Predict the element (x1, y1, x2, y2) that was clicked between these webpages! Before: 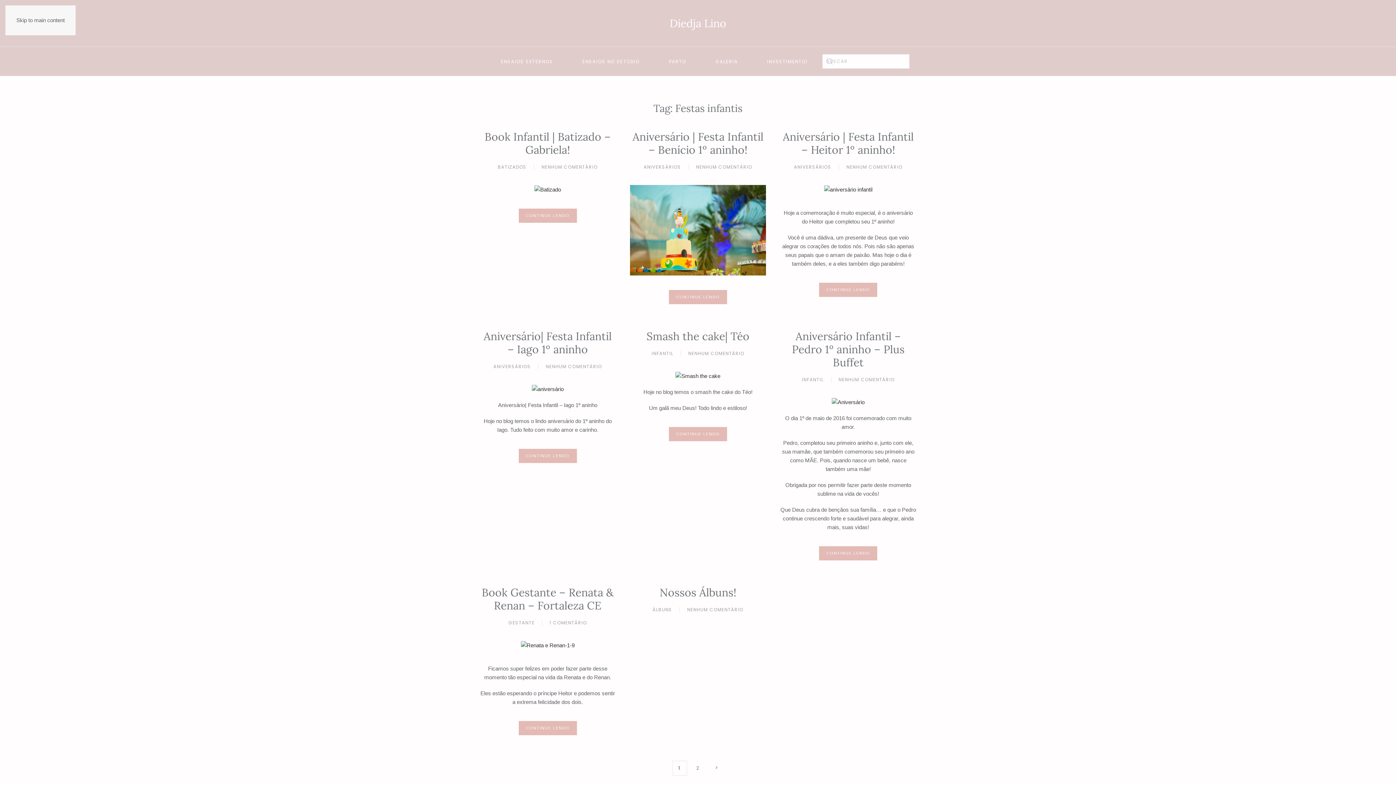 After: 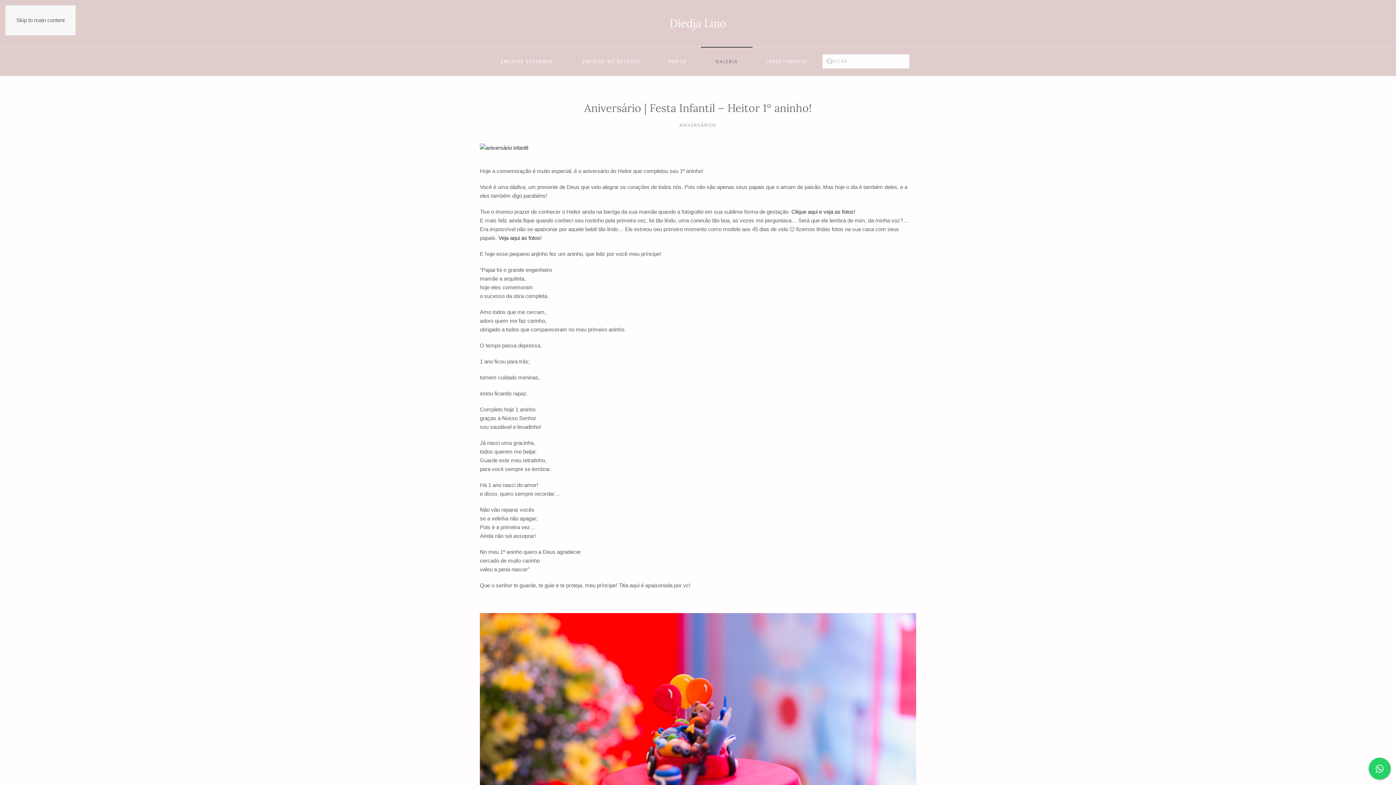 Action: label: CONTINUE LENDO bbox: (819, 282, 877, 297)